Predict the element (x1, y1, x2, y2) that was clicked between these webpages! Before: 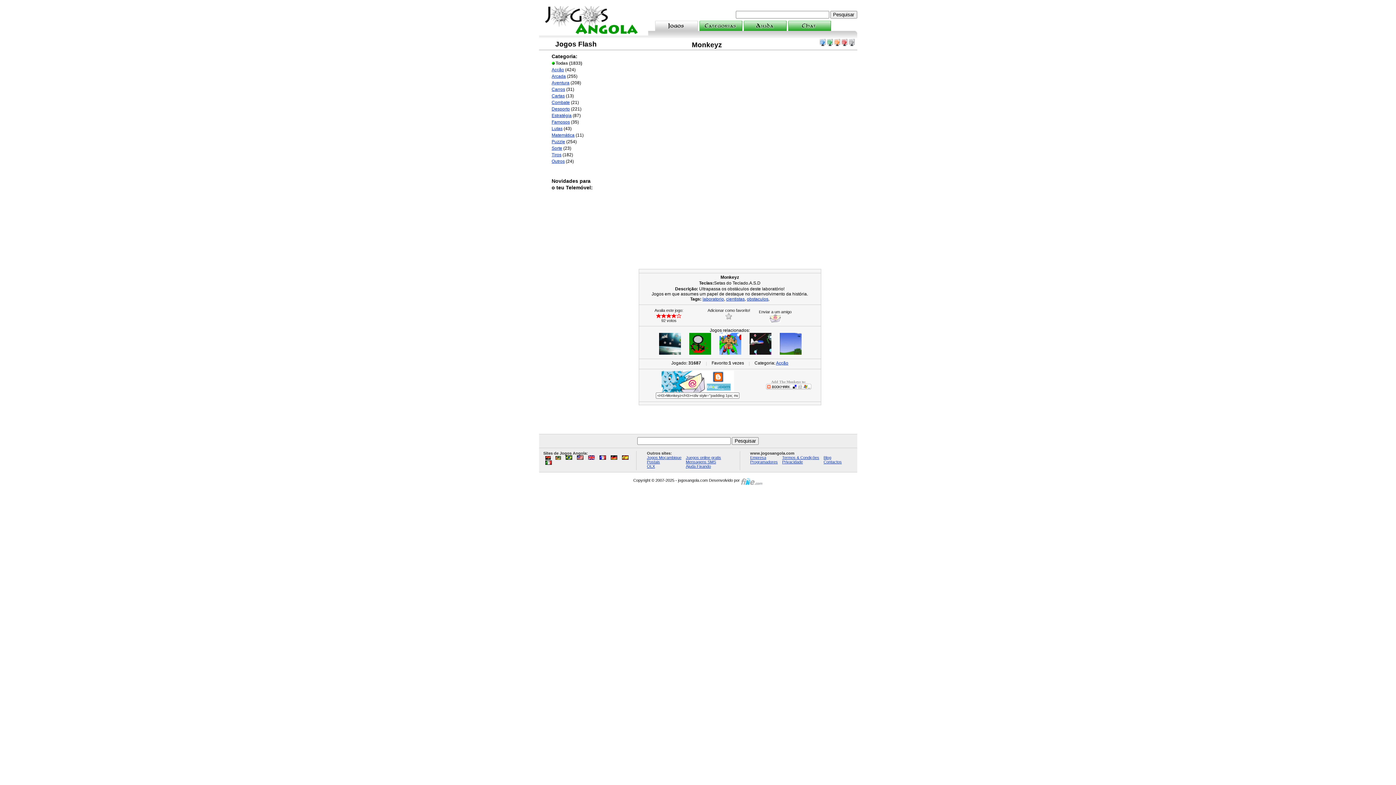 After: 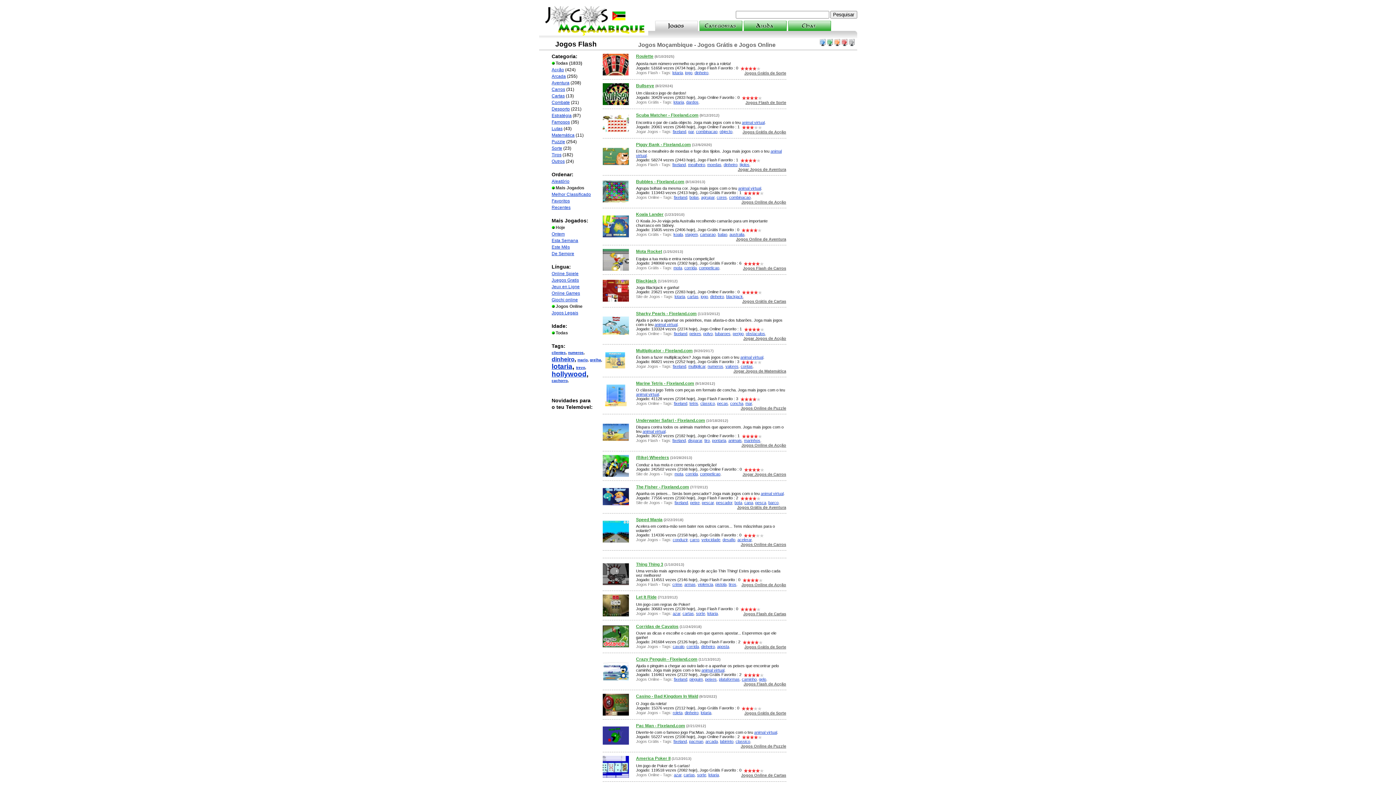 Action: label: Jogos Moçambique bbox: (647, 455, 681, 460)